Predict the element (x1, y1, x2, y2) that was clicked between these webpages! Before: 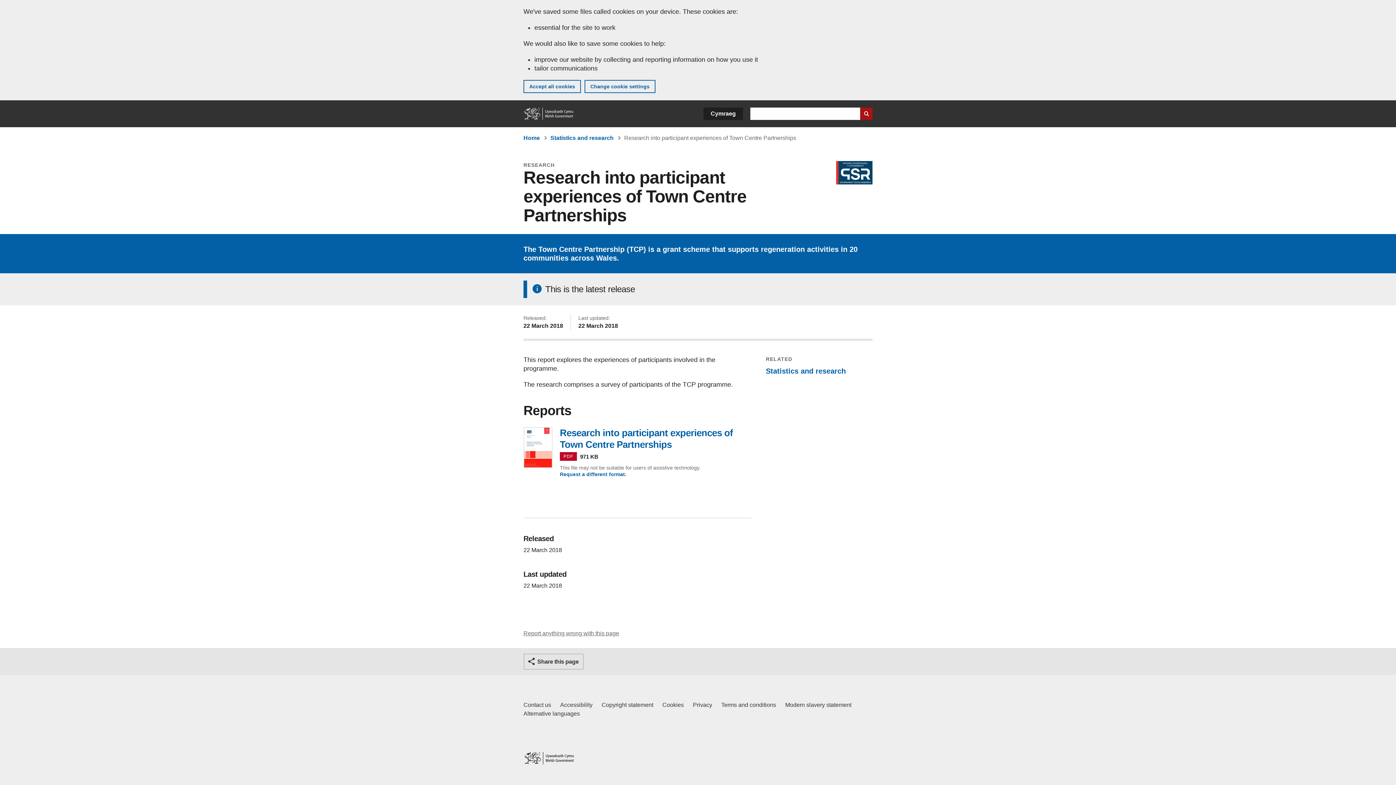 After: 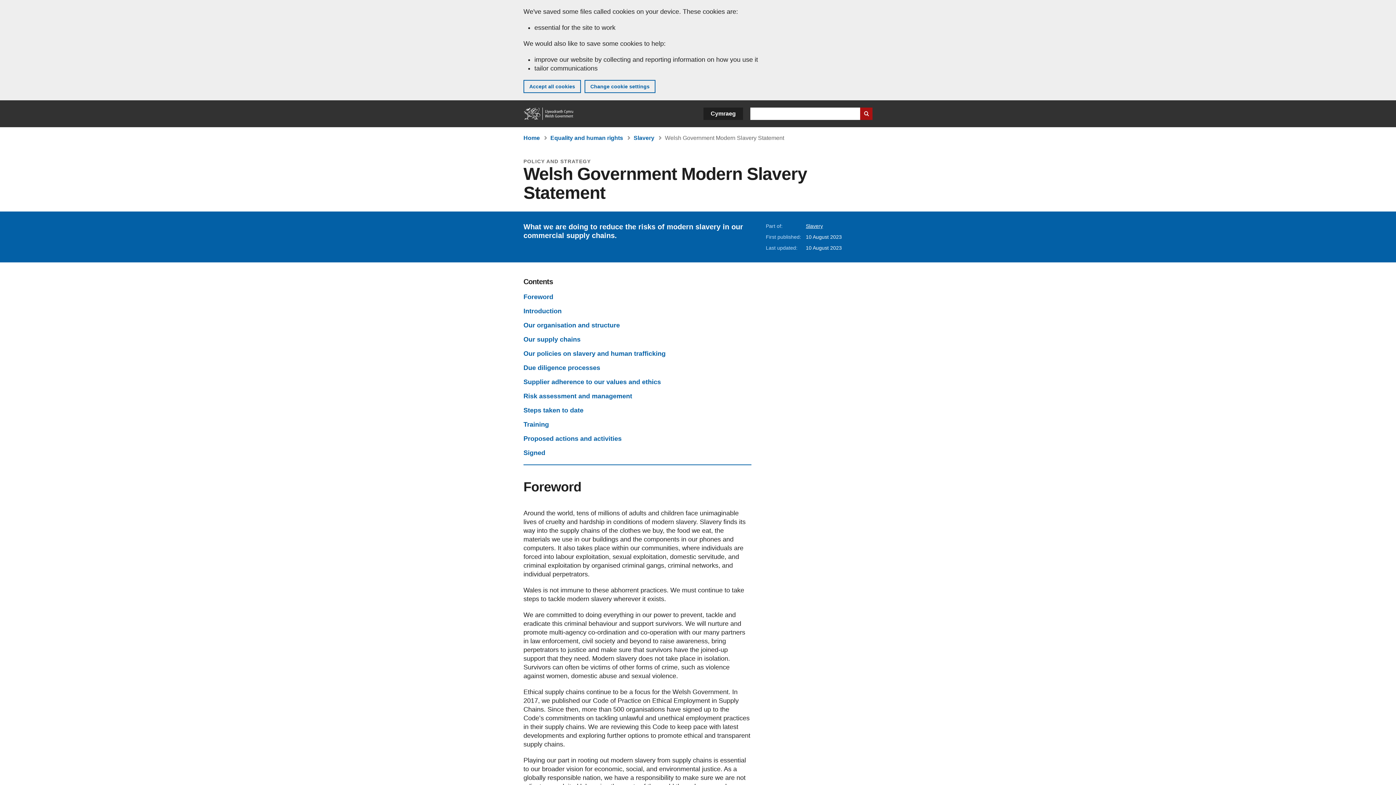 Action: bbox: (785, 701, 851, 709) label: Welsh Government Modern Slavery Statement